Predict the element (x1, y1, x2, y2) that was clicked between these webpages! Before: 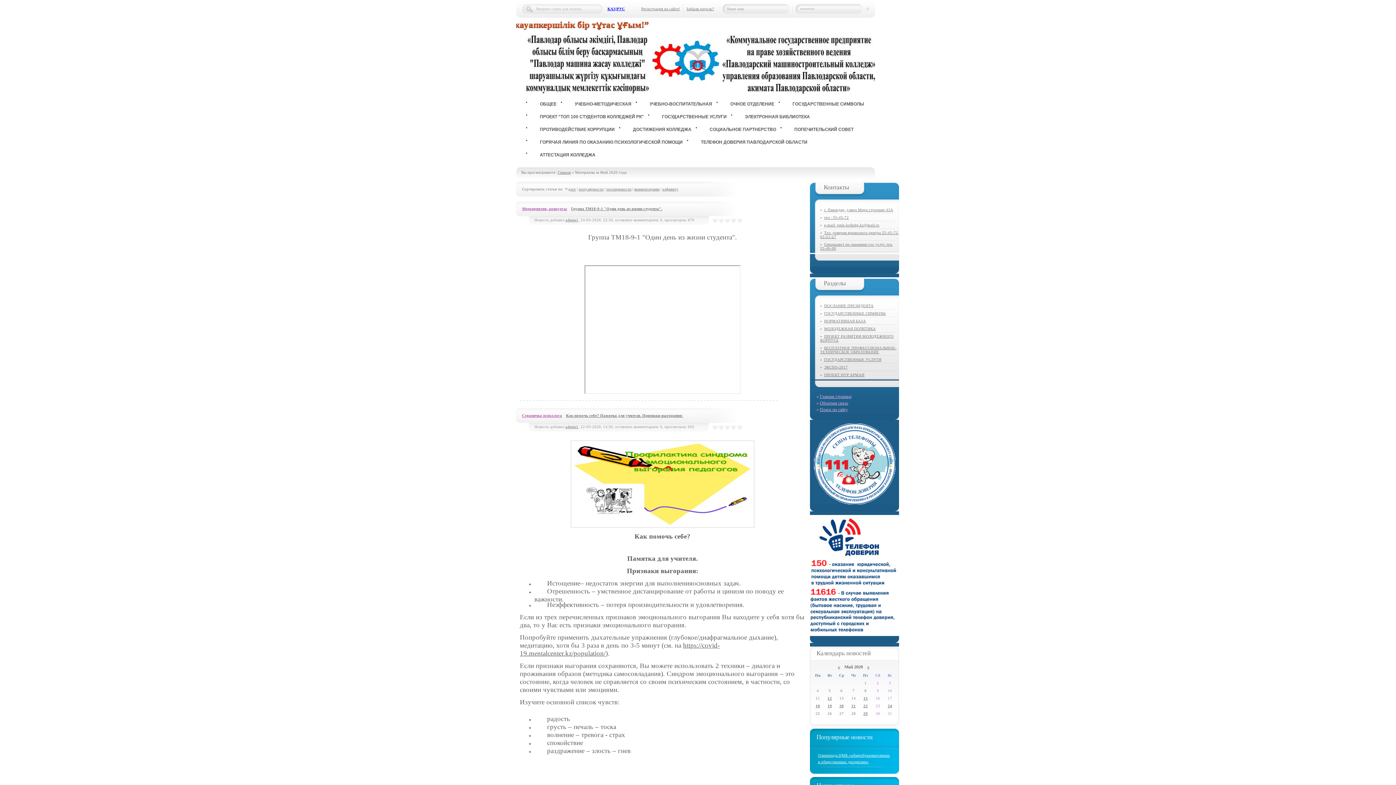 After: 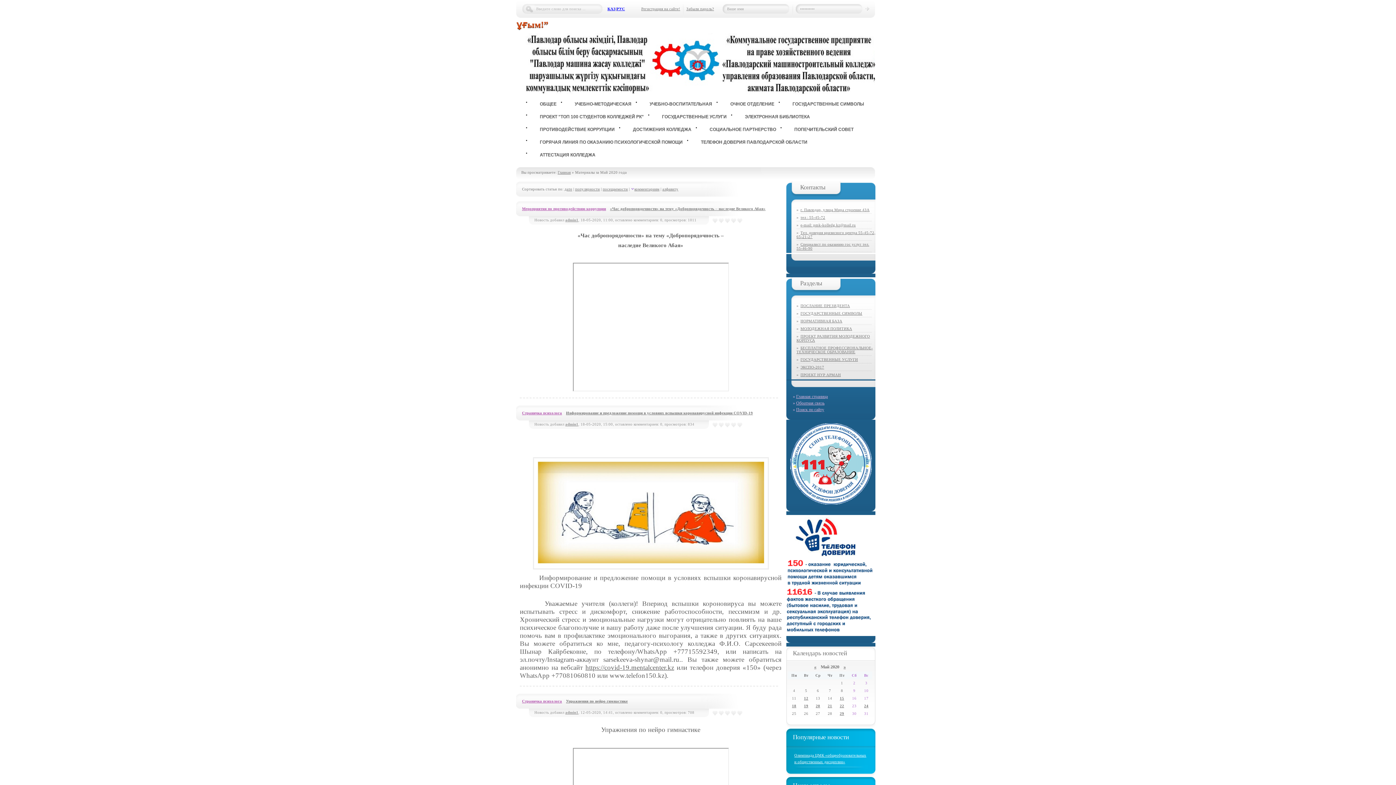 Action: bbox: (634, 187, 659, 191) label: комментариям